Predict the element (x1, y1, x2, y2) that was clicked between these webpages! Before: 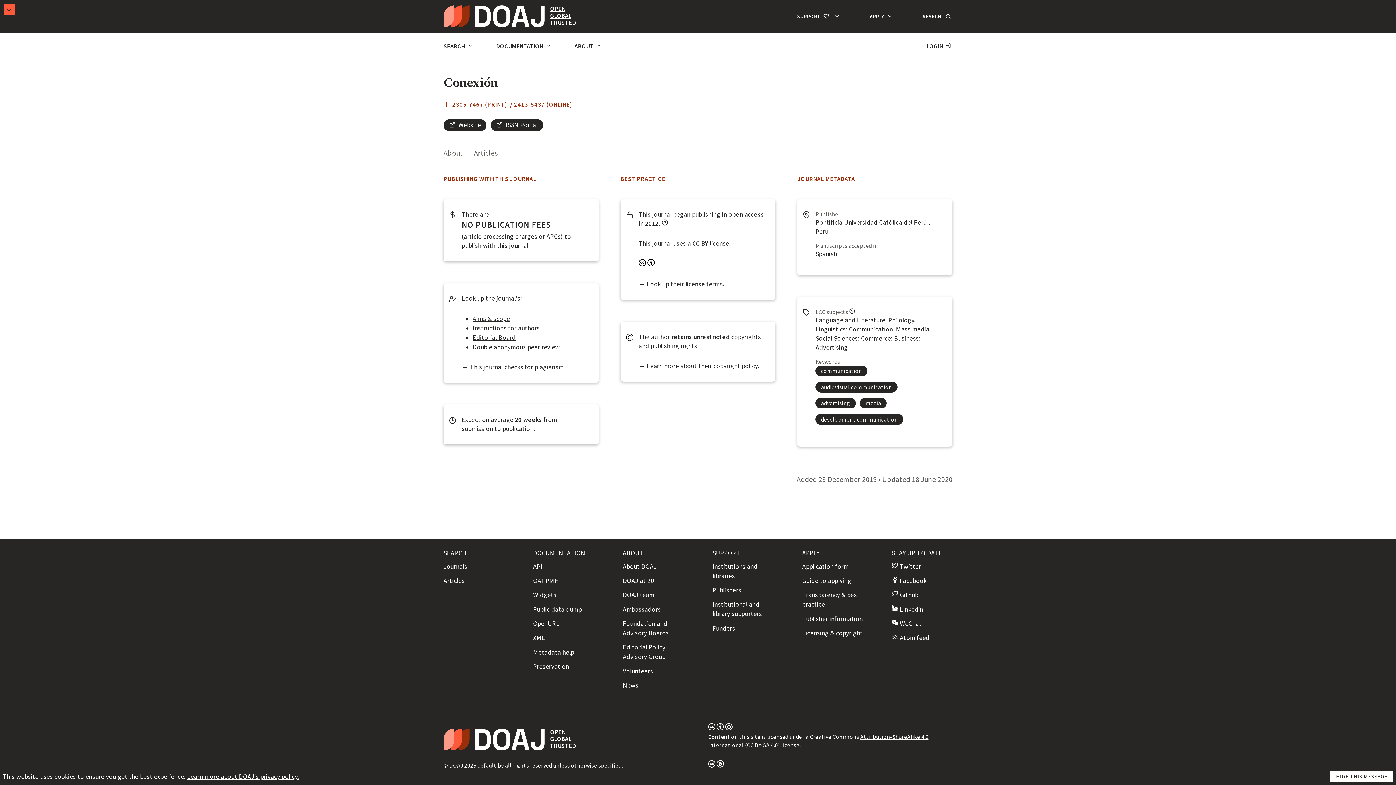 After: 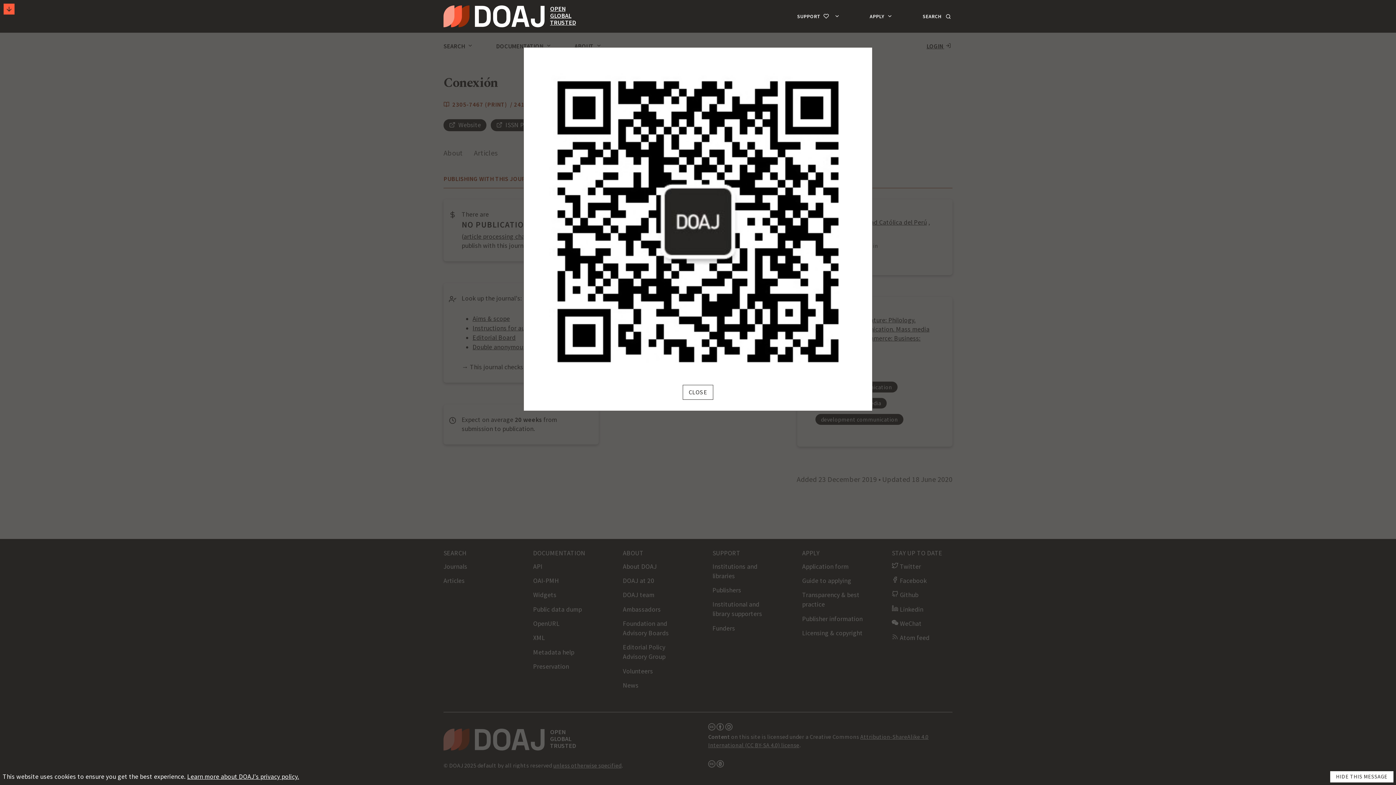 Action: label:  WeChat bbox: (892, 619, 921, 627)